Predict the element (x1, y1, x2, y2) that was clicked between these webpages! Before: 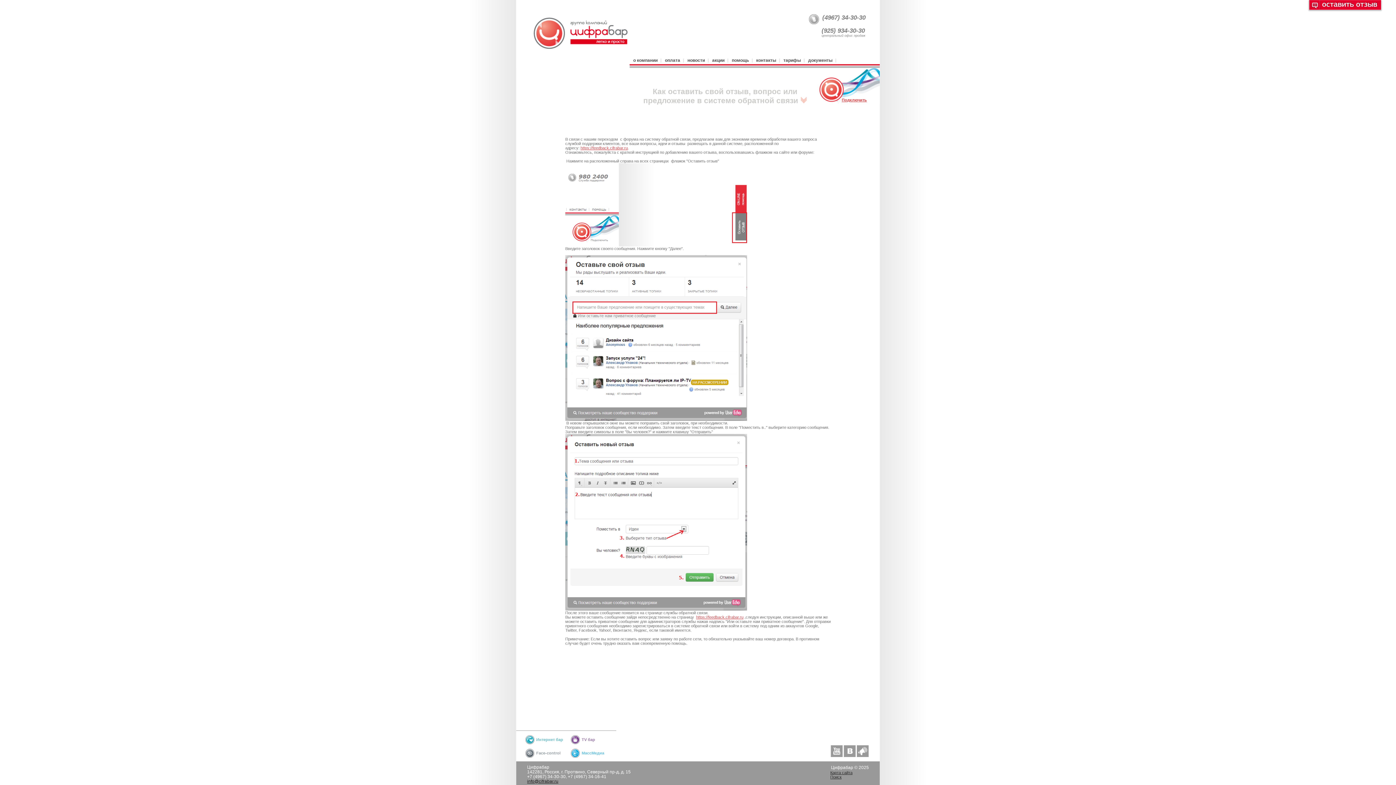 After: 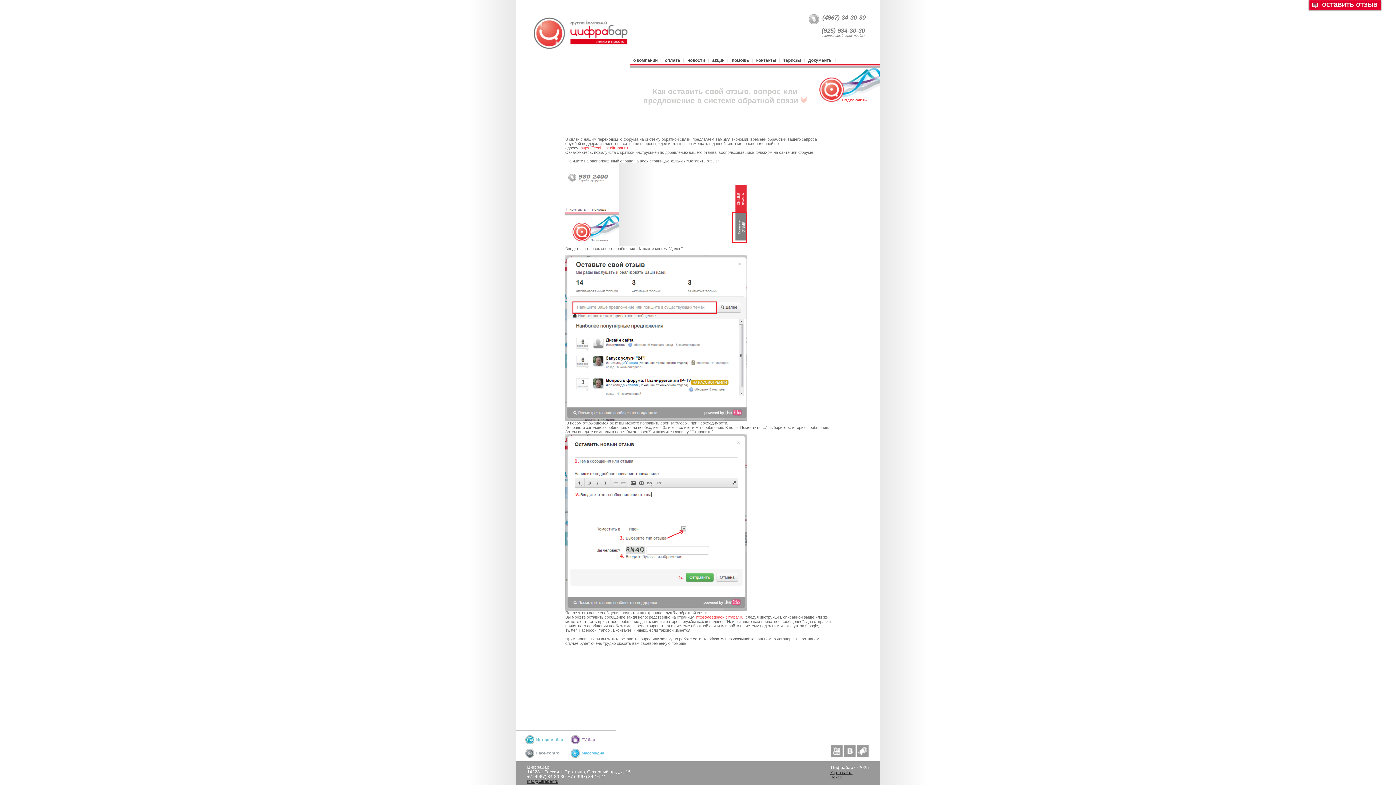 Action: label: info@cifrabar.ru bbox: (527, 779, 558, 784)